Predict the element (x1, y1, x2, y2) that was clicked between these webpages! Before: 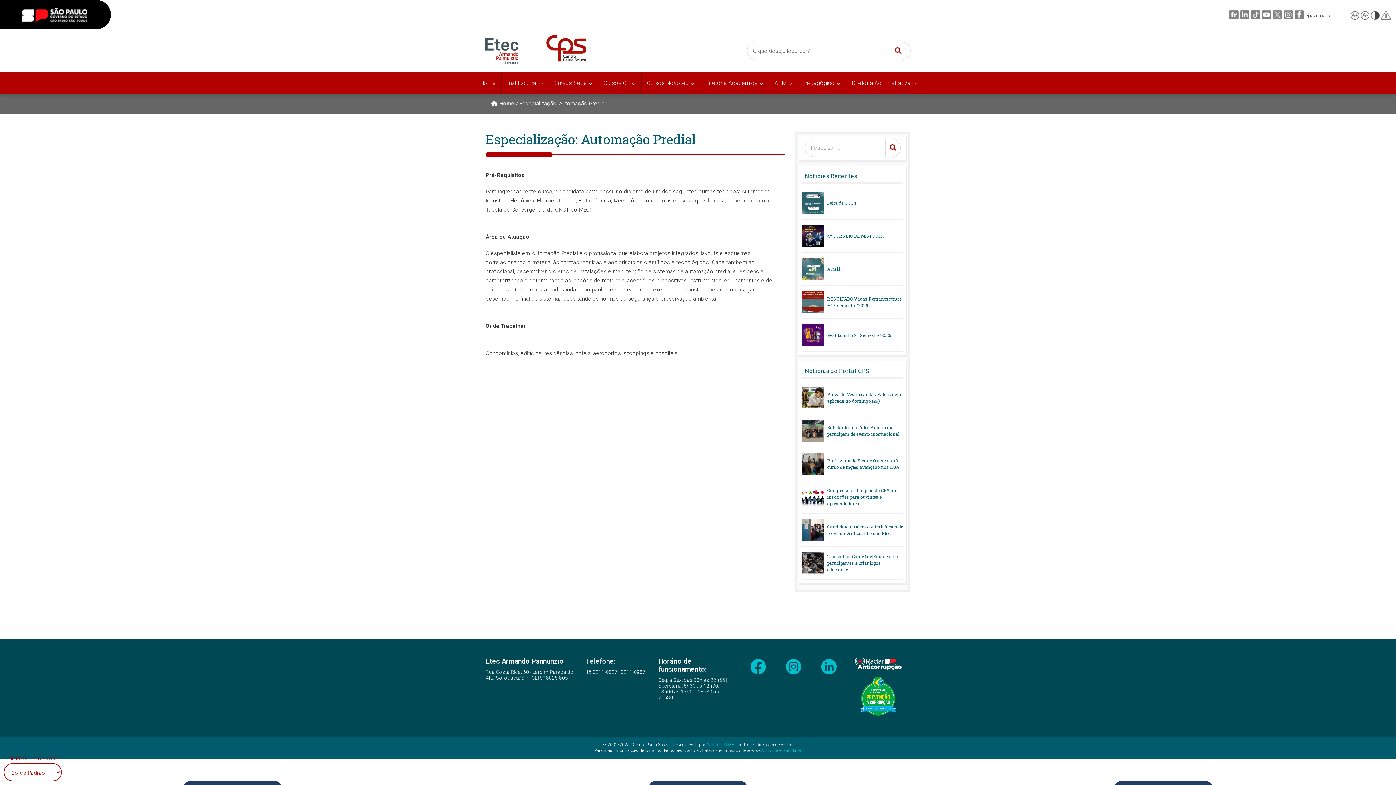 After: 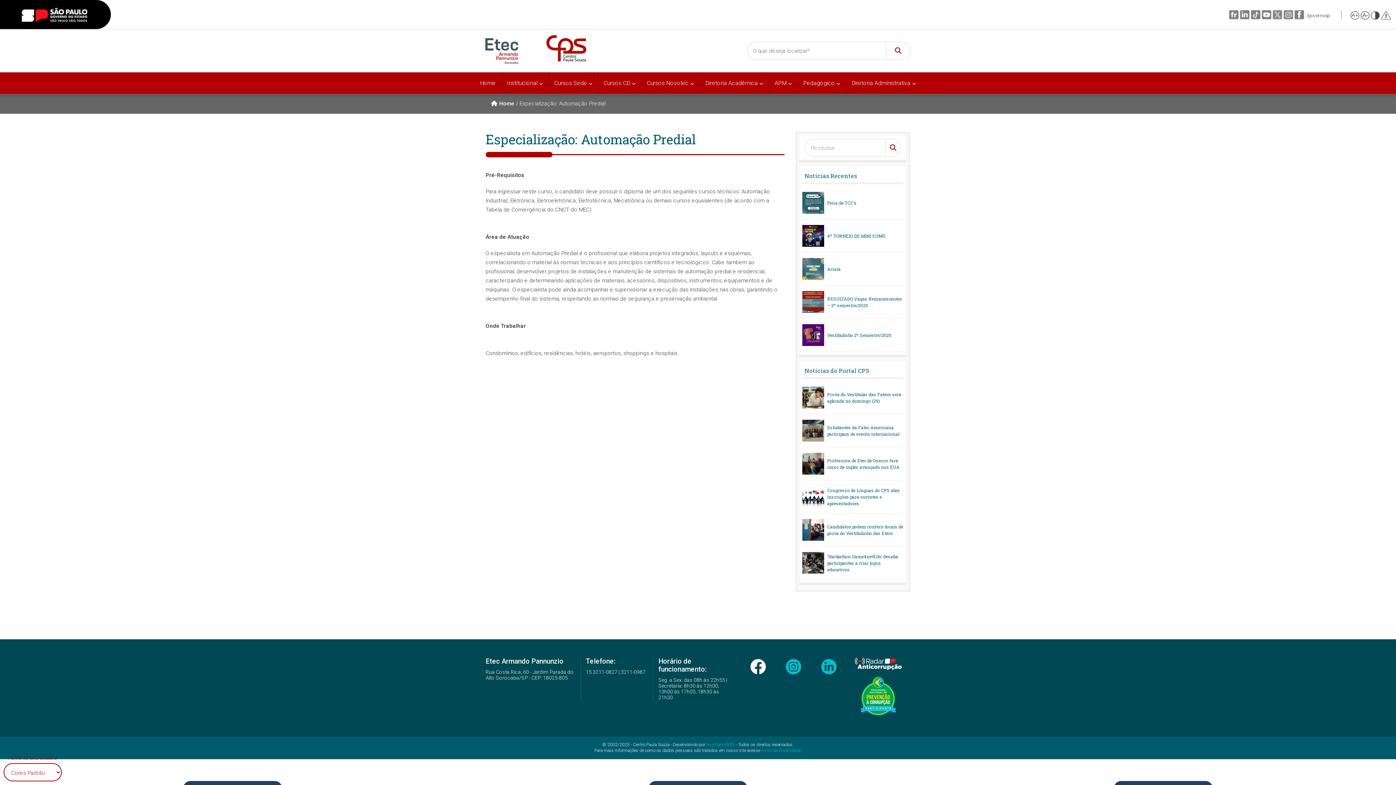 Action: bbox: (740, 657, 776, 679)